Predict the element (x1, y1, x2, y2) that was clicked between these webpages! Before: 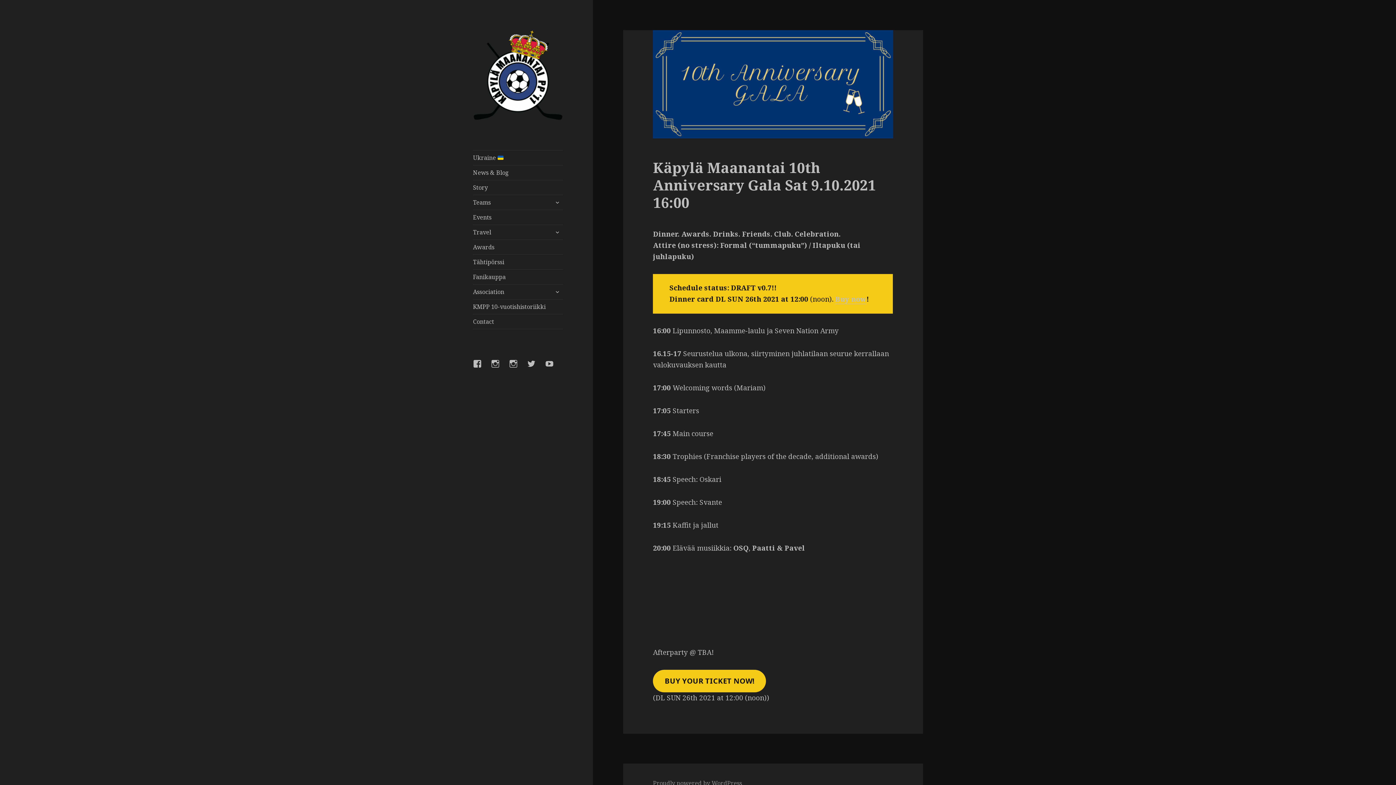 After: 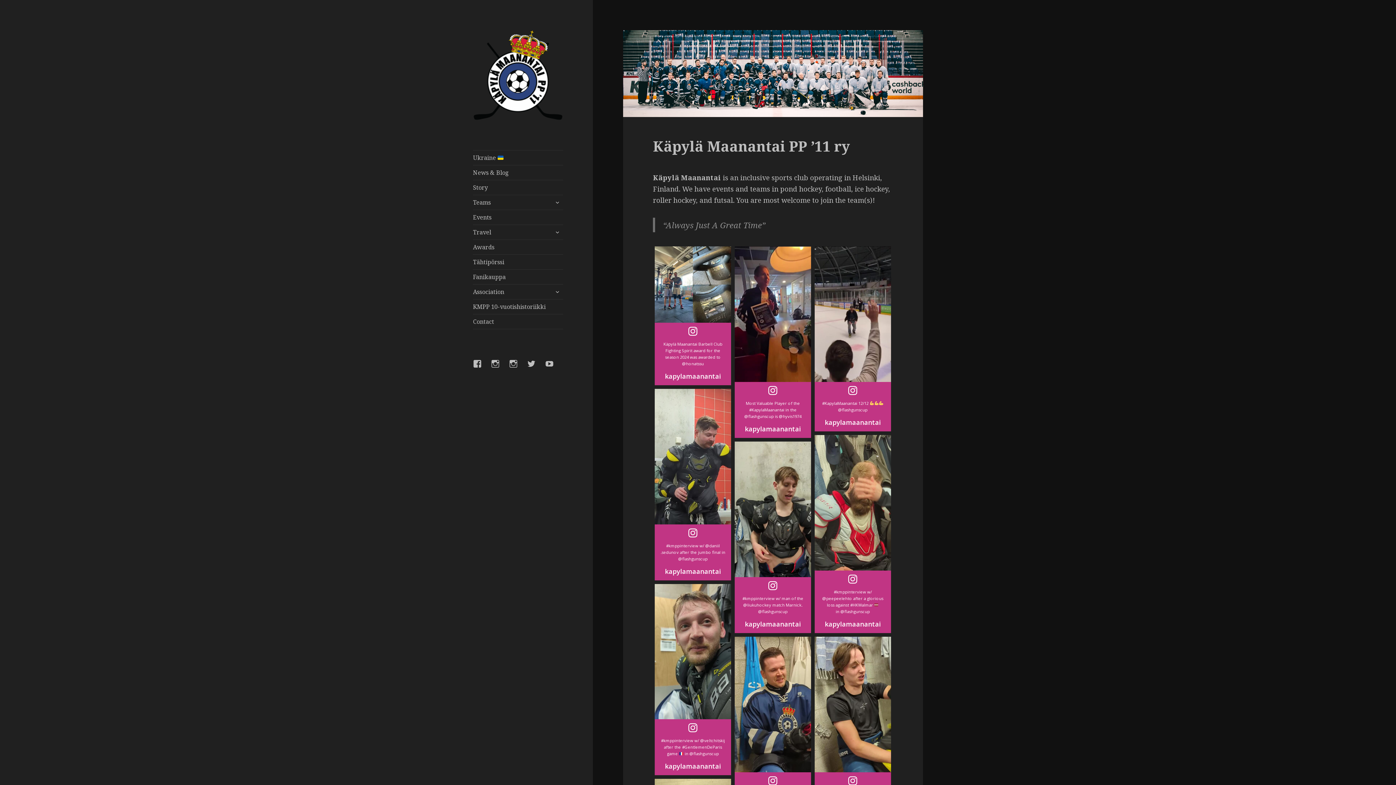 Action: bbox: (473, 69, 563, 79)